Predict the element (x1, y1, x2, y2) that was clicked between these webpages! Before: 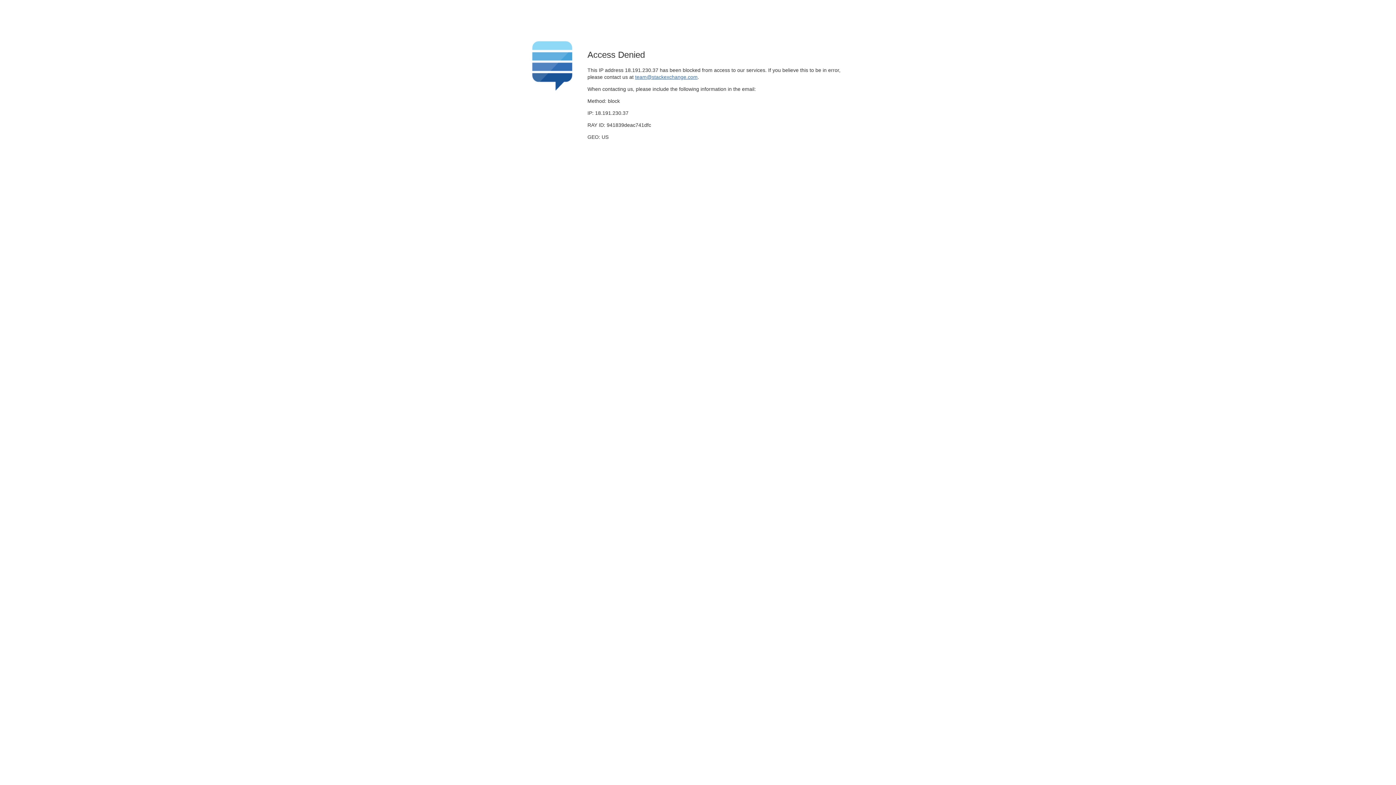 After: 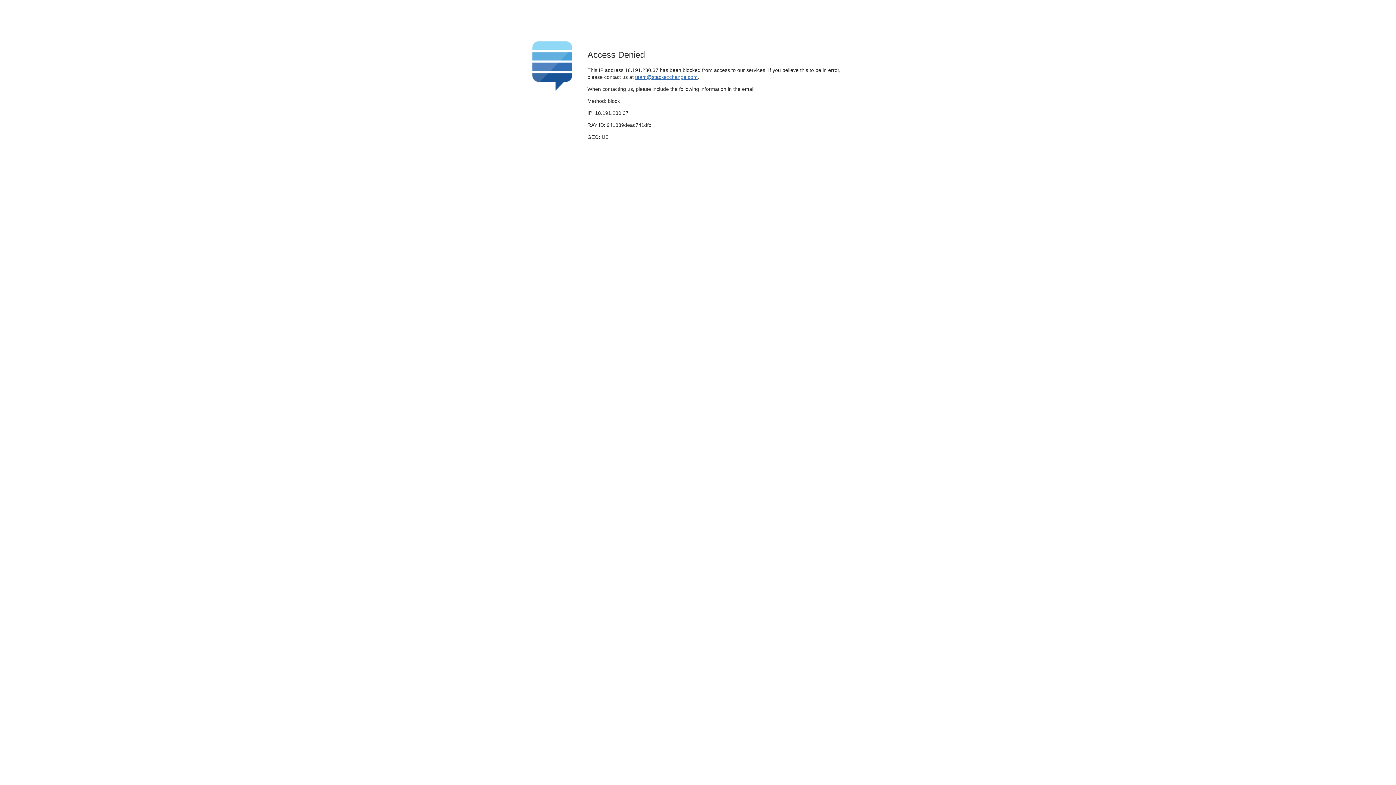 Action: bbox: (635, 74, 697, 79) label: team@stackexchange.com